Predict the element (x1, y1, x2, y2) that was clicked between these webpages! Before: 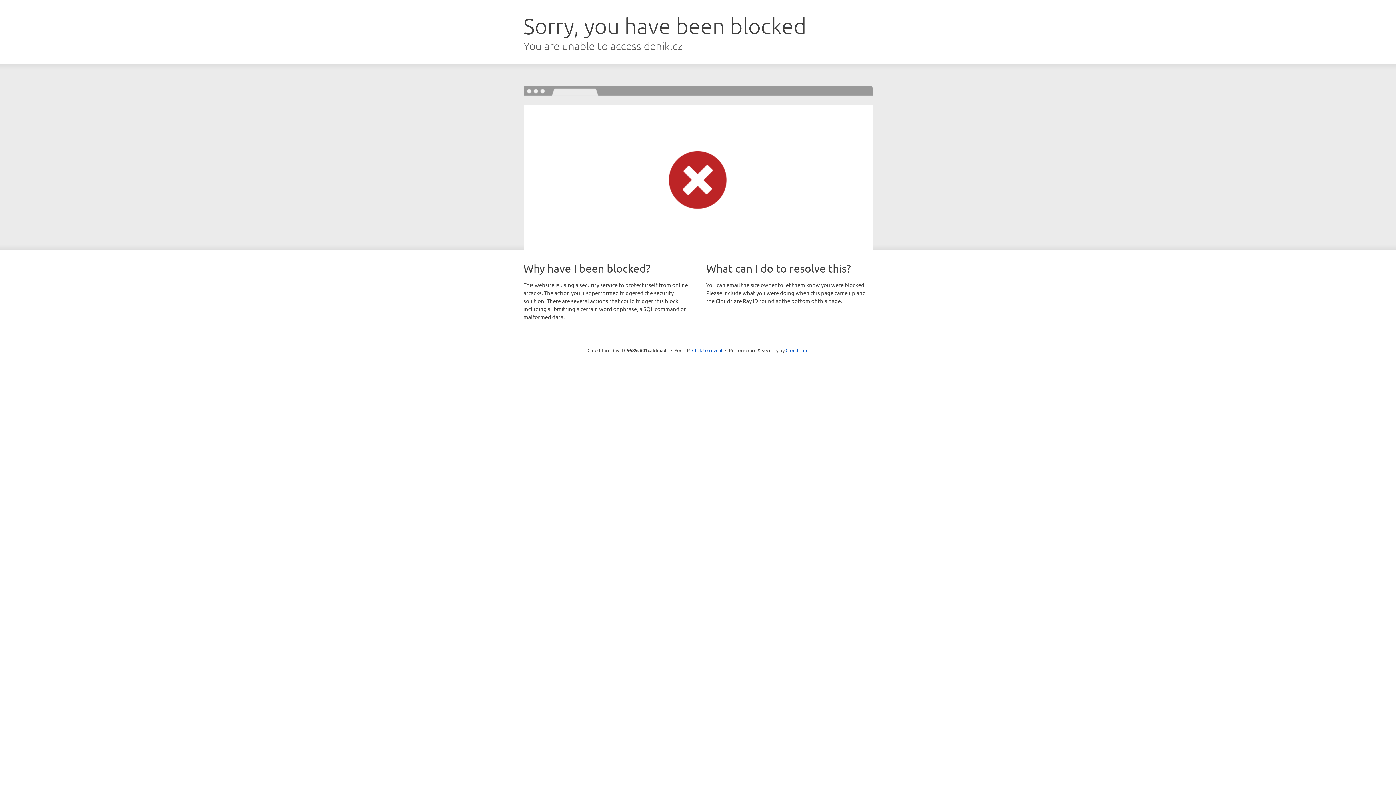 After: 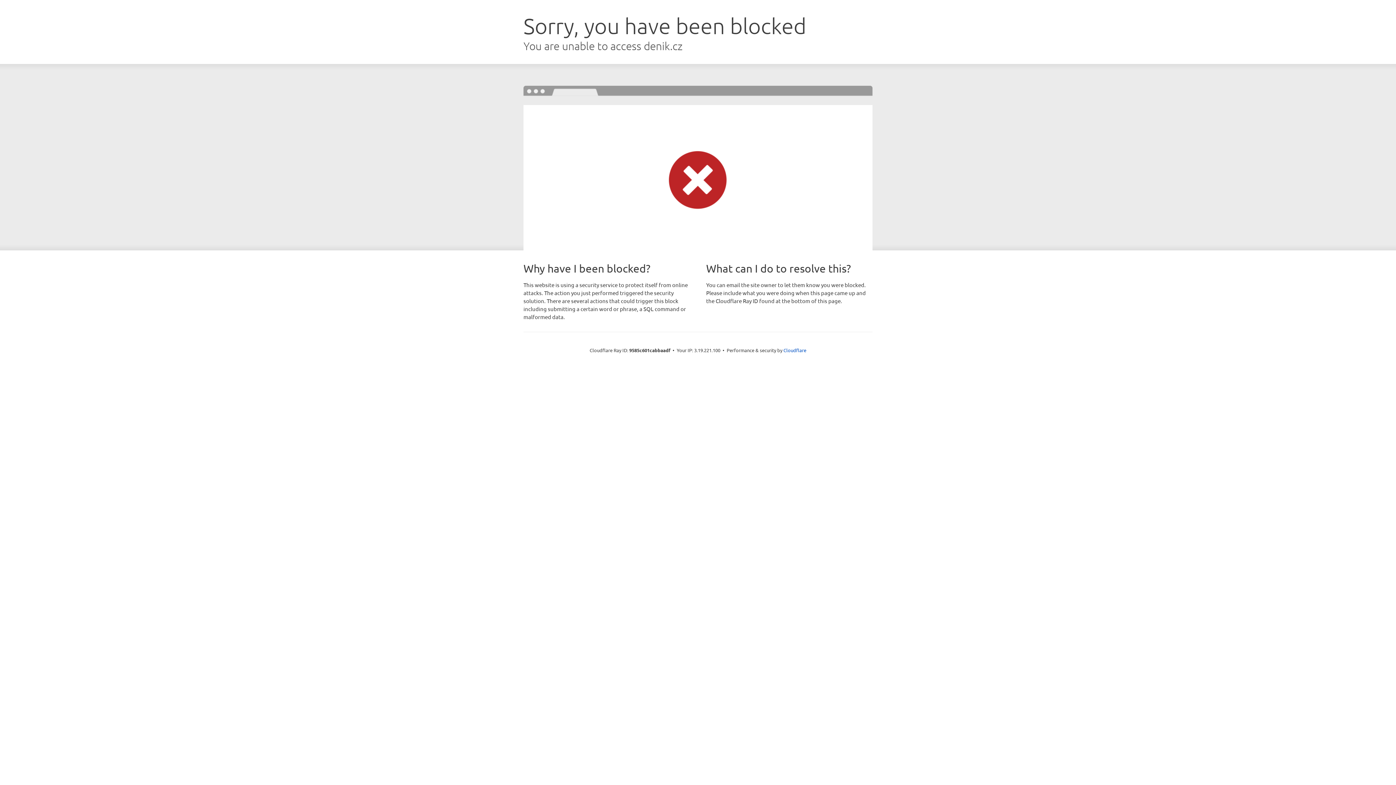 Action: label: Click to reveal bbox: (692, 346, 722, 353)